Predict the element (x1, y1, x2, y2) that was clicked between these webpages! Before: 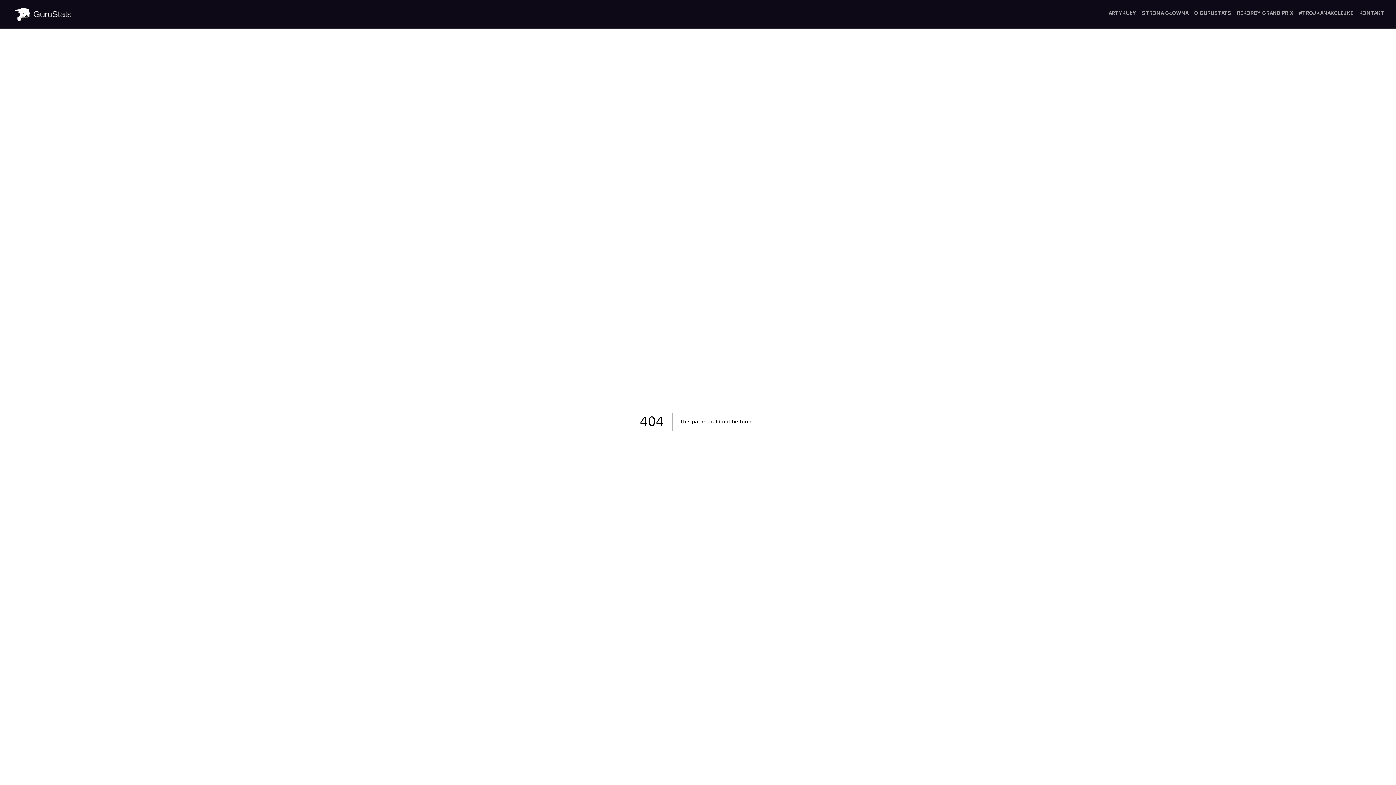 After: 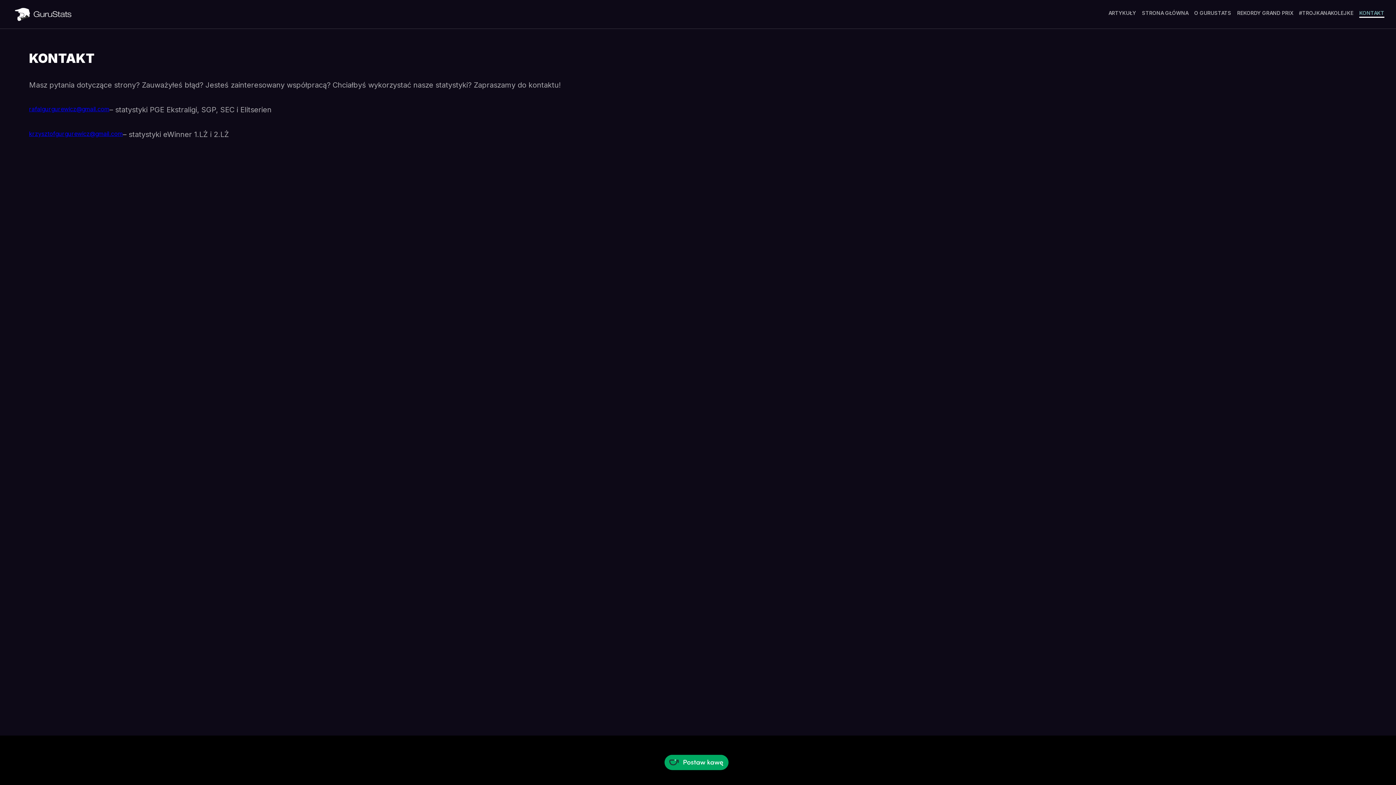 Action: label: KONTAKT bbox: (1359, 9, 1384, 17)